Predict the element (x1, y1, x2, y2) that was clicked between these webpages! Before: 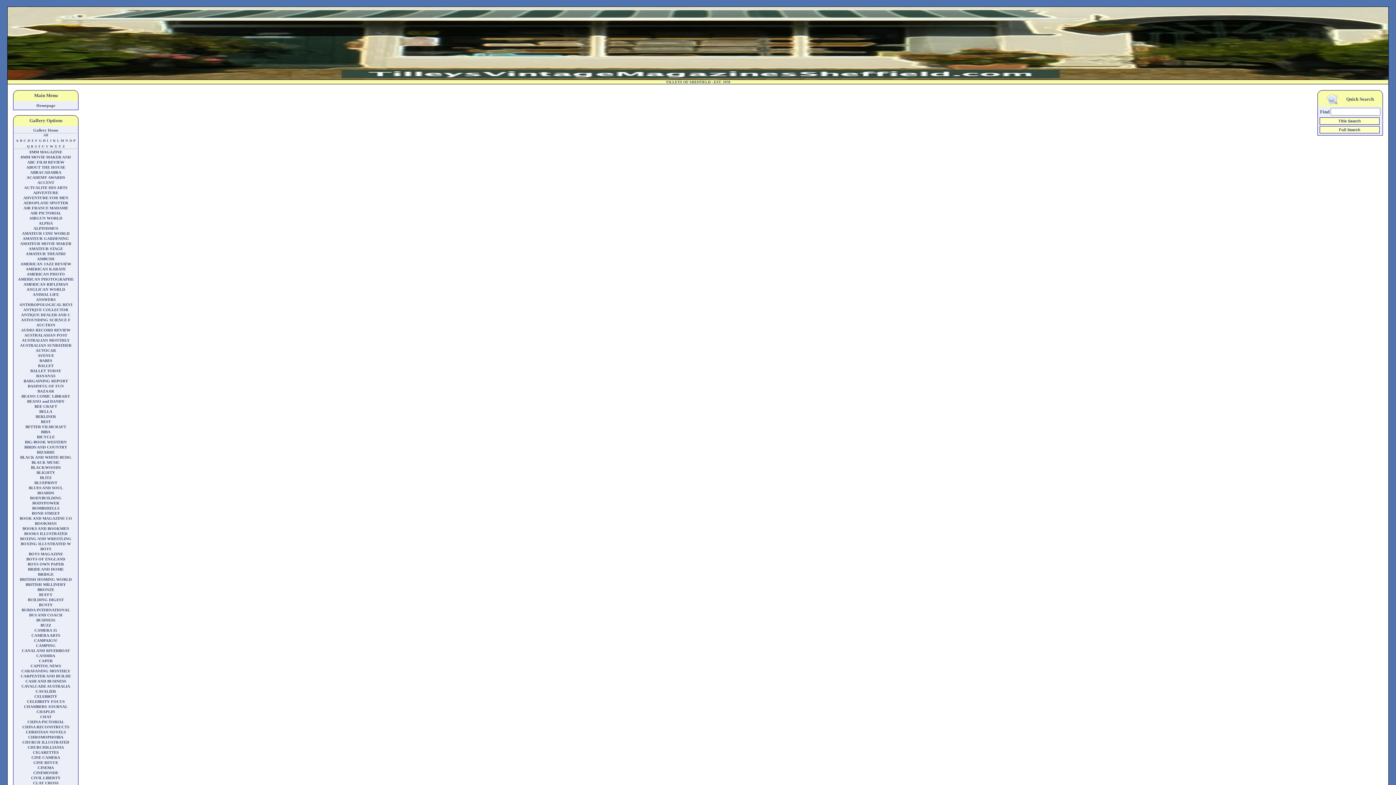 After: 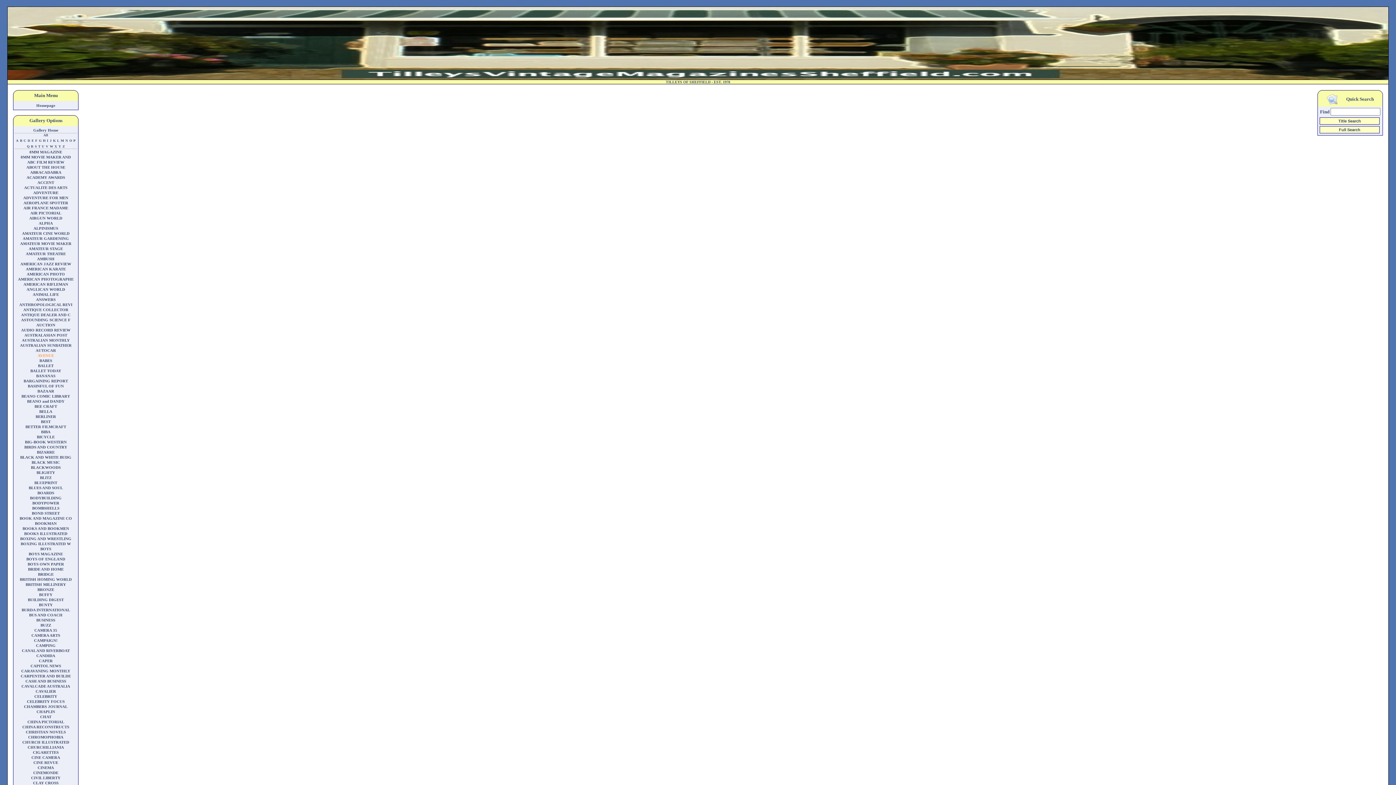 Action: bbox: (37, 353, 54, 357) label: AVENUE